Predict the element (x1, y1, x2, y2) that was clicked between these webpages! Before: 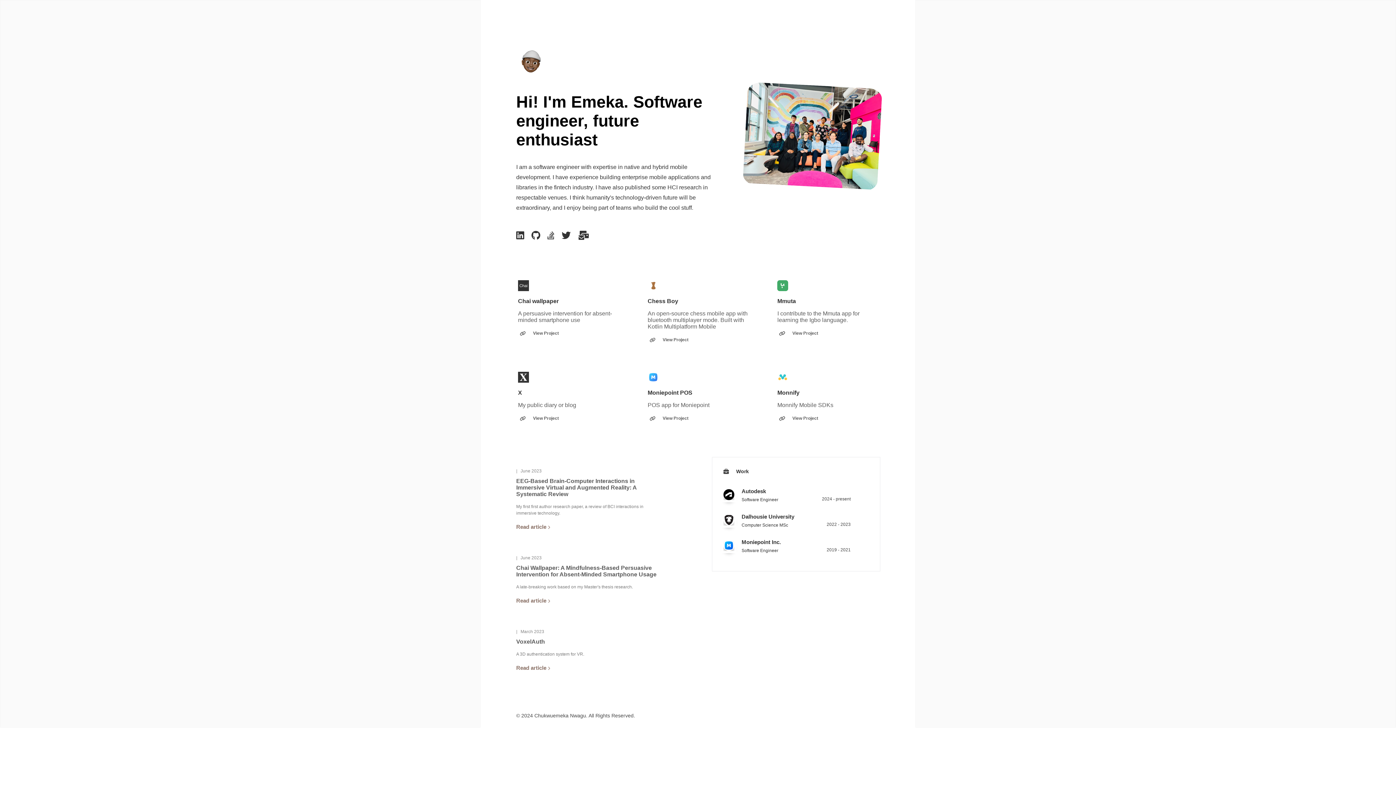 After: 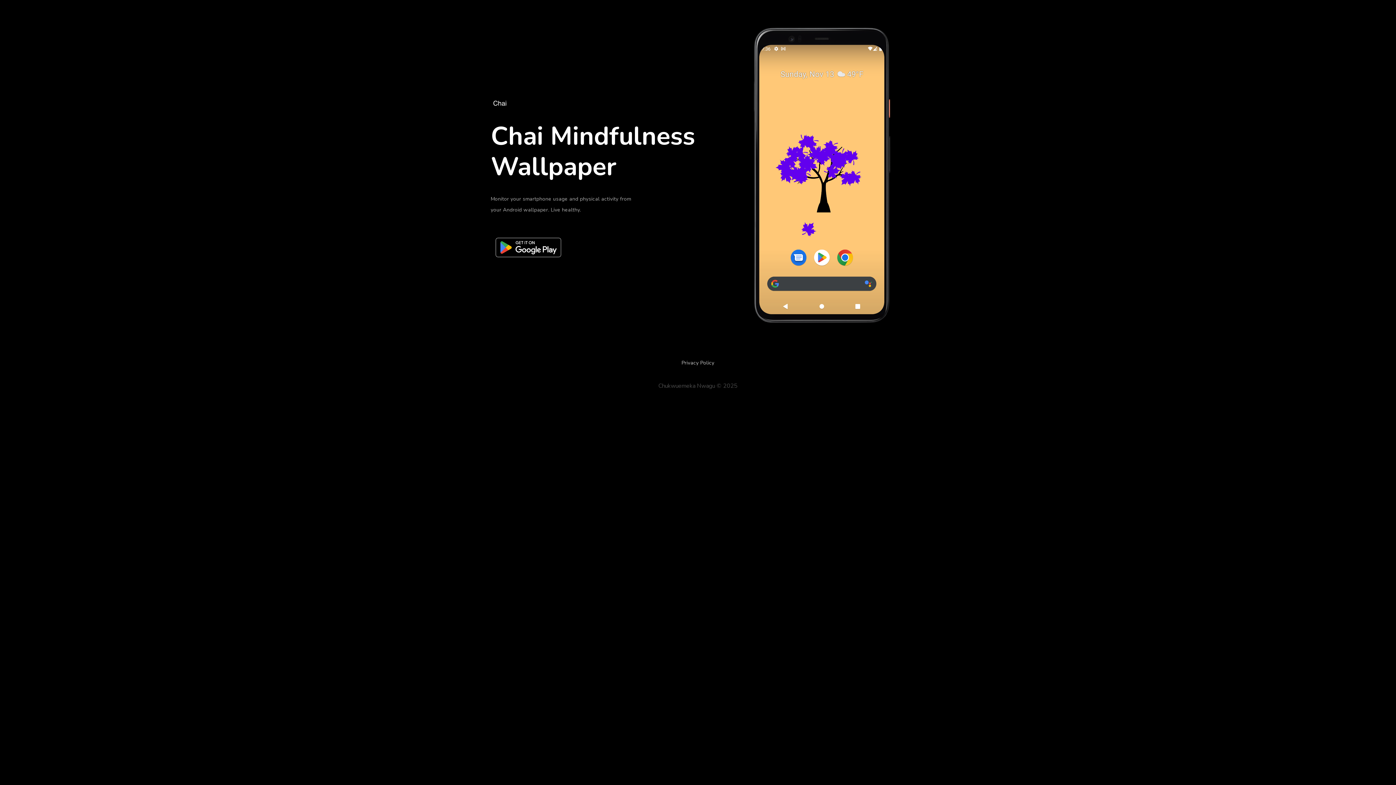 Action: bbox: (507, 269, 629, 347) label: Chai wallpaper
A persuasive intervention for absent-minded smartphone use
View Project